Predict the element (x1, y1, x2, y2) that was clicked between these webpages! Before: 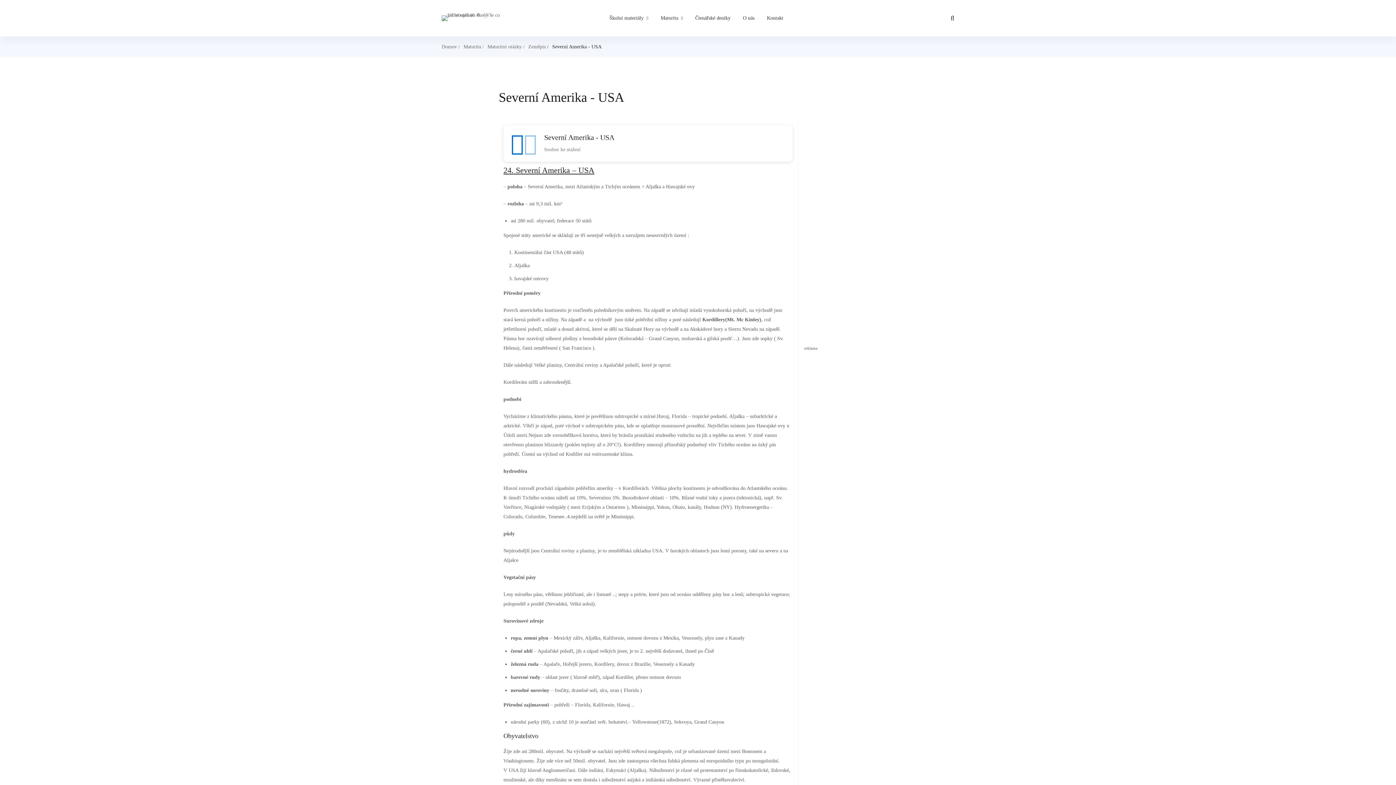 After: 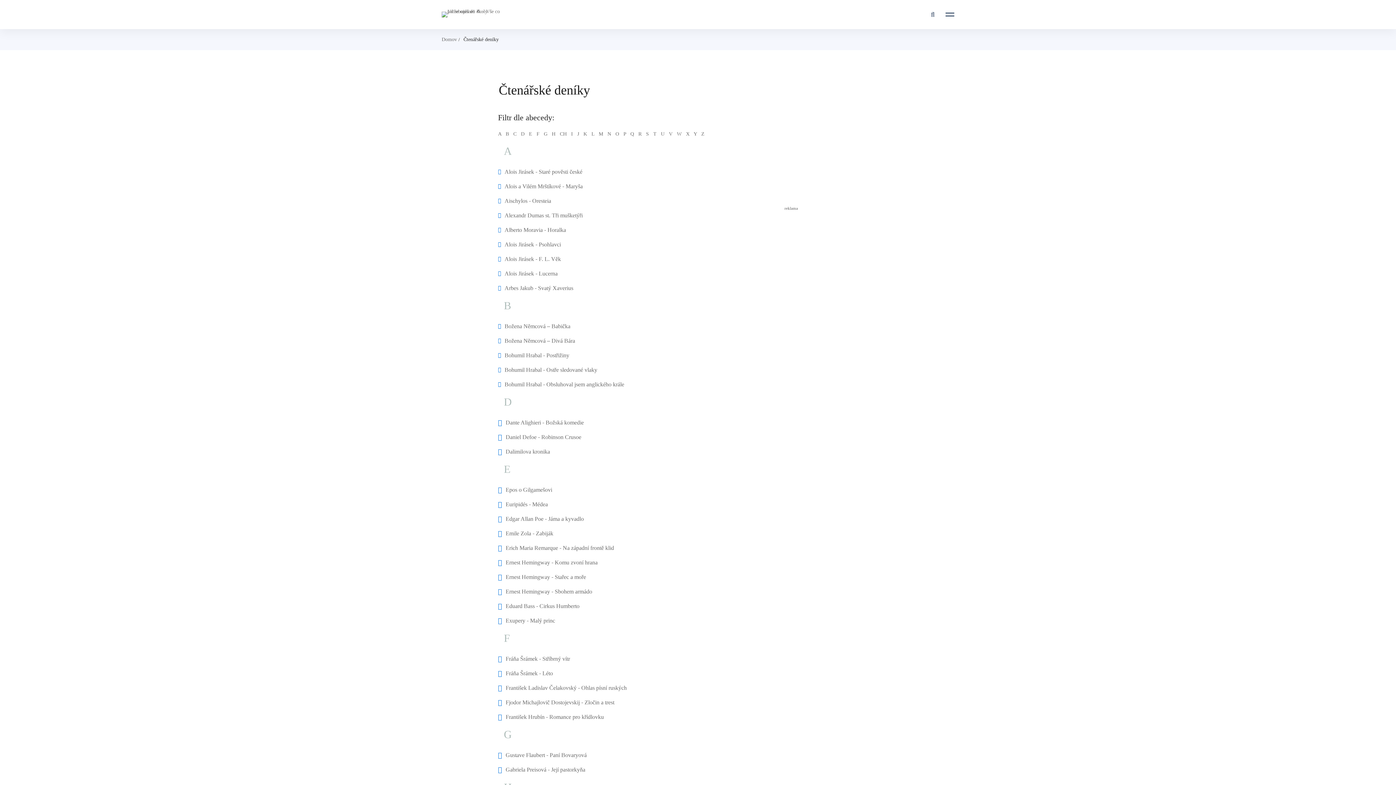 Action: bbox: (689, 3, 736, 32) label: Čtenářské deníky